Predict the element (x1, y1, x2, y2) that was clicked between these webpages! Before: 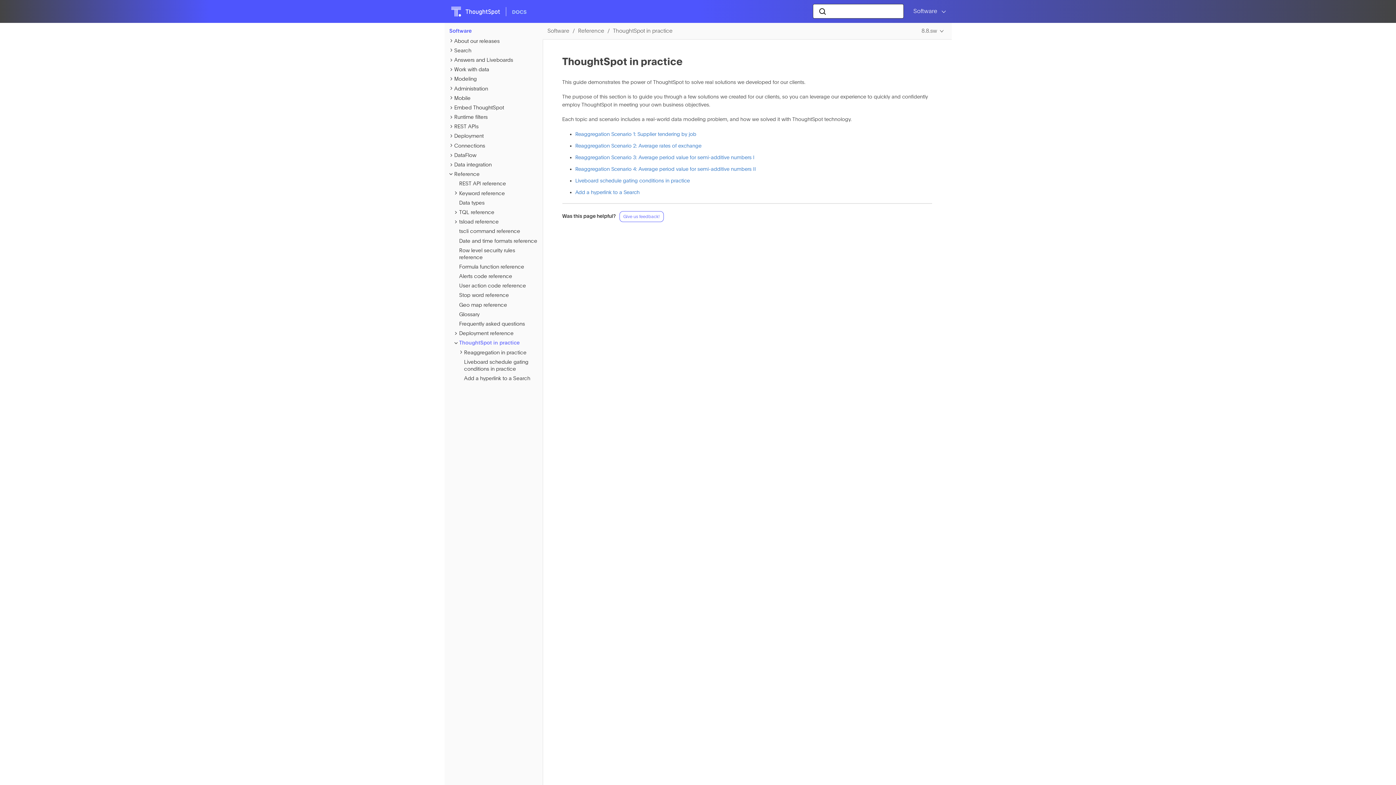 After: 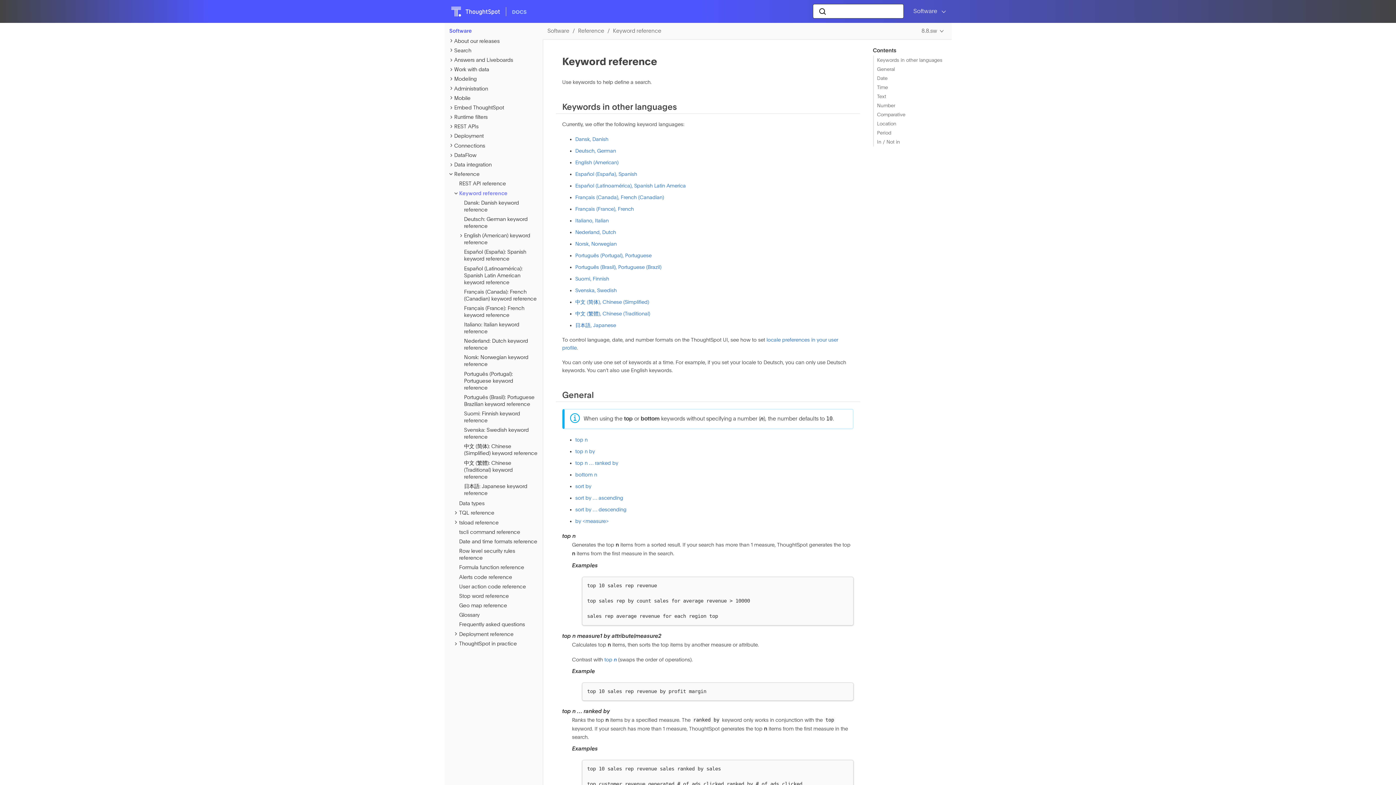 Action: label: Keyword reference bbox: (459, 190, 505, 196)